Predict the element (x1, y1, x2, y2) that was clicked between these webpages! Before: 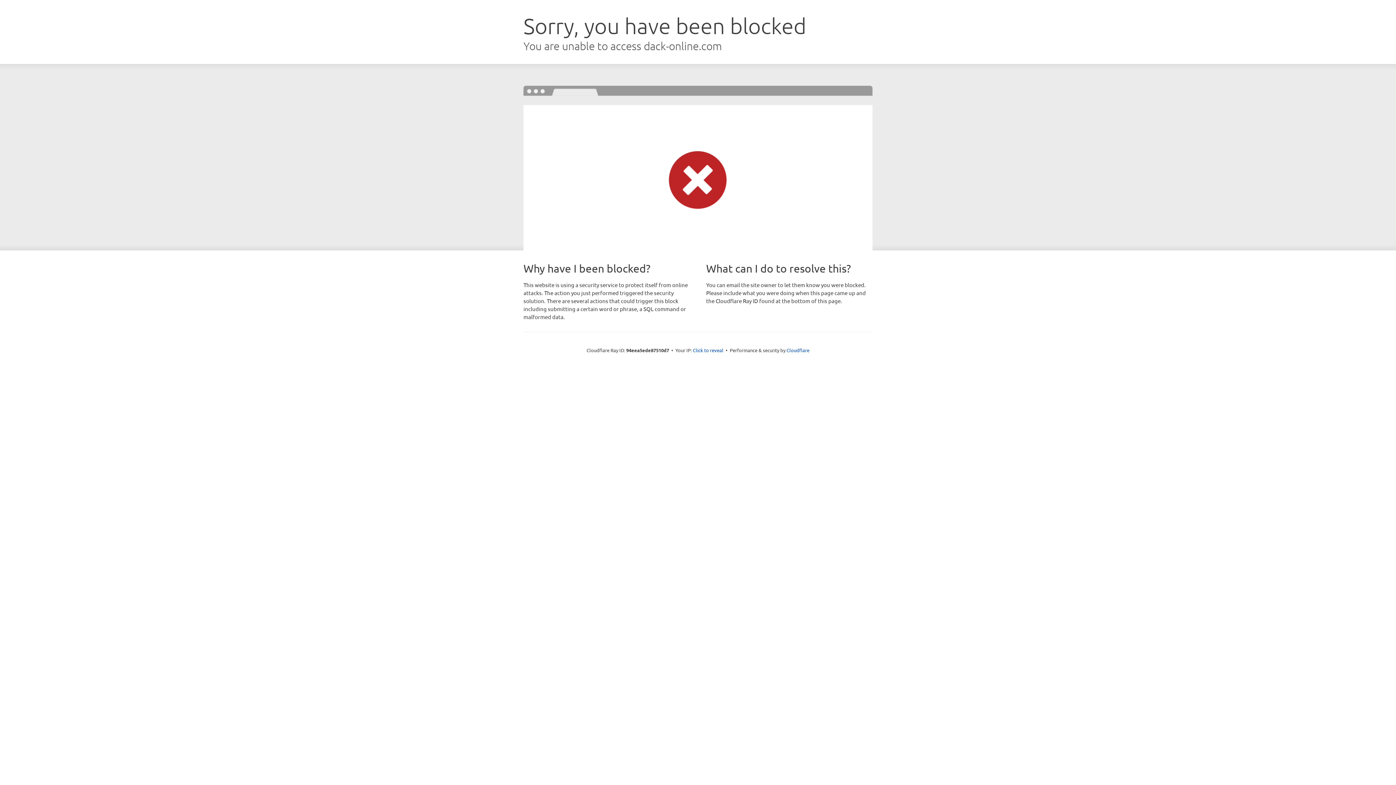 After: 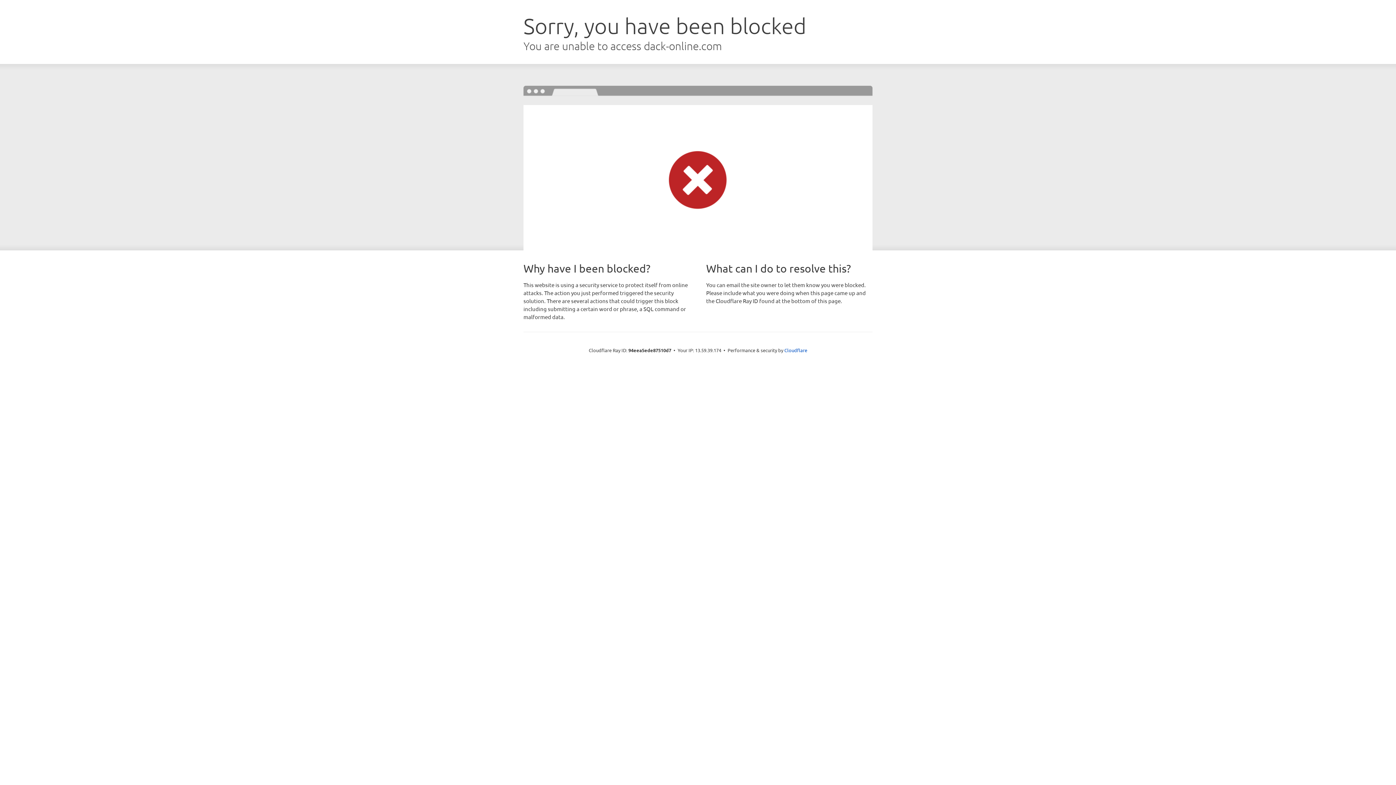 Action: label: Click to reveal bbox: (693, 346, 723, 353)